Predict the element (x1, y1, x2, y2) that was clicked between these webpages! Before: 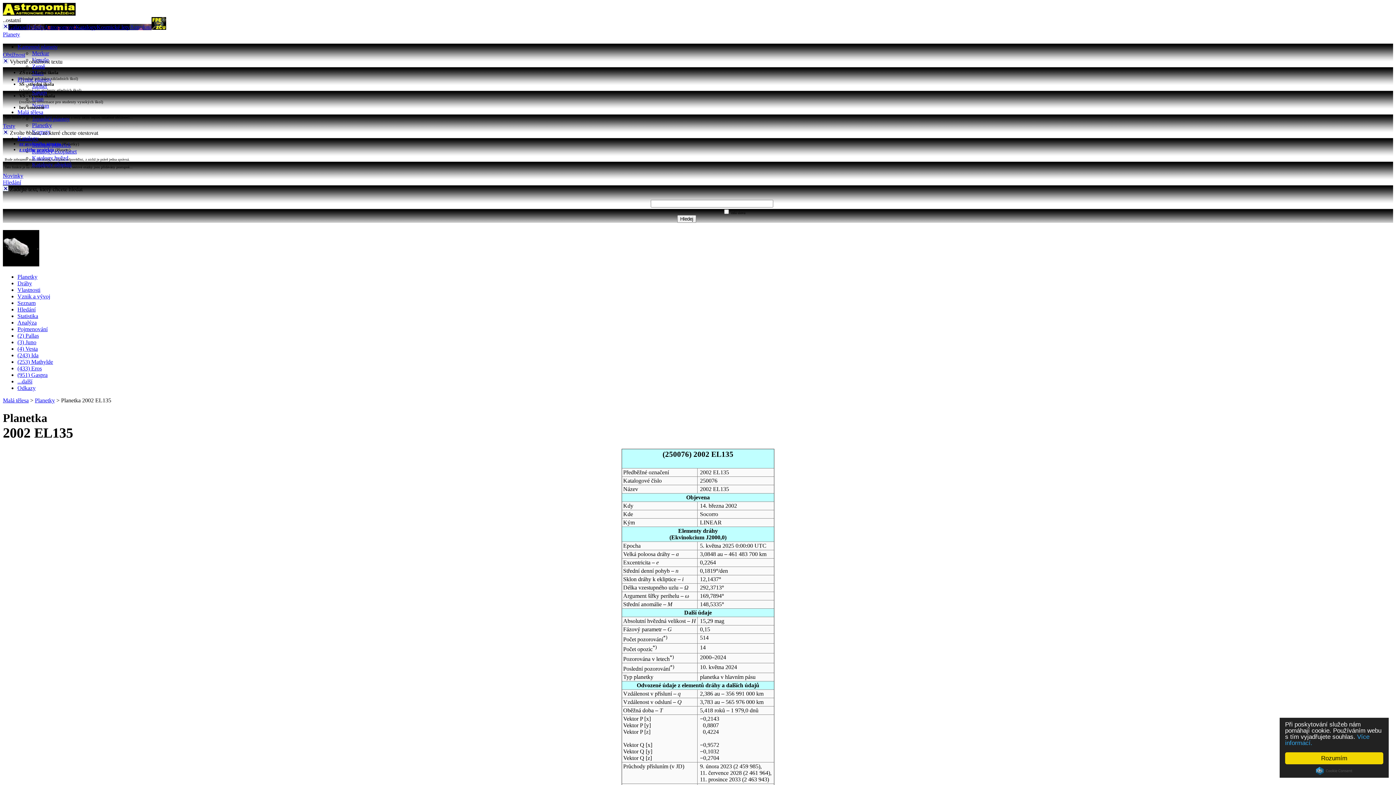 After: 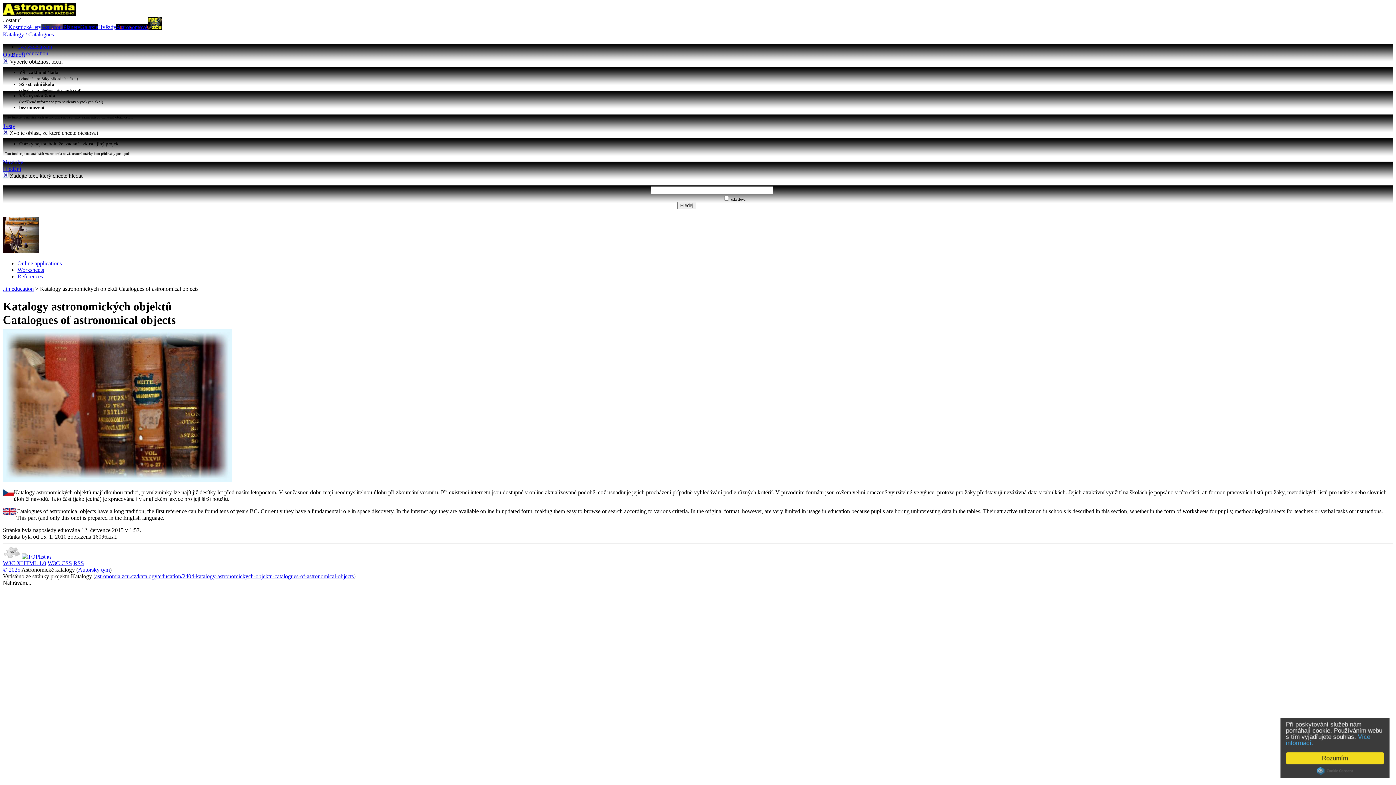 Action: bbox: (75, 24, 96, 30) label: Katalogy